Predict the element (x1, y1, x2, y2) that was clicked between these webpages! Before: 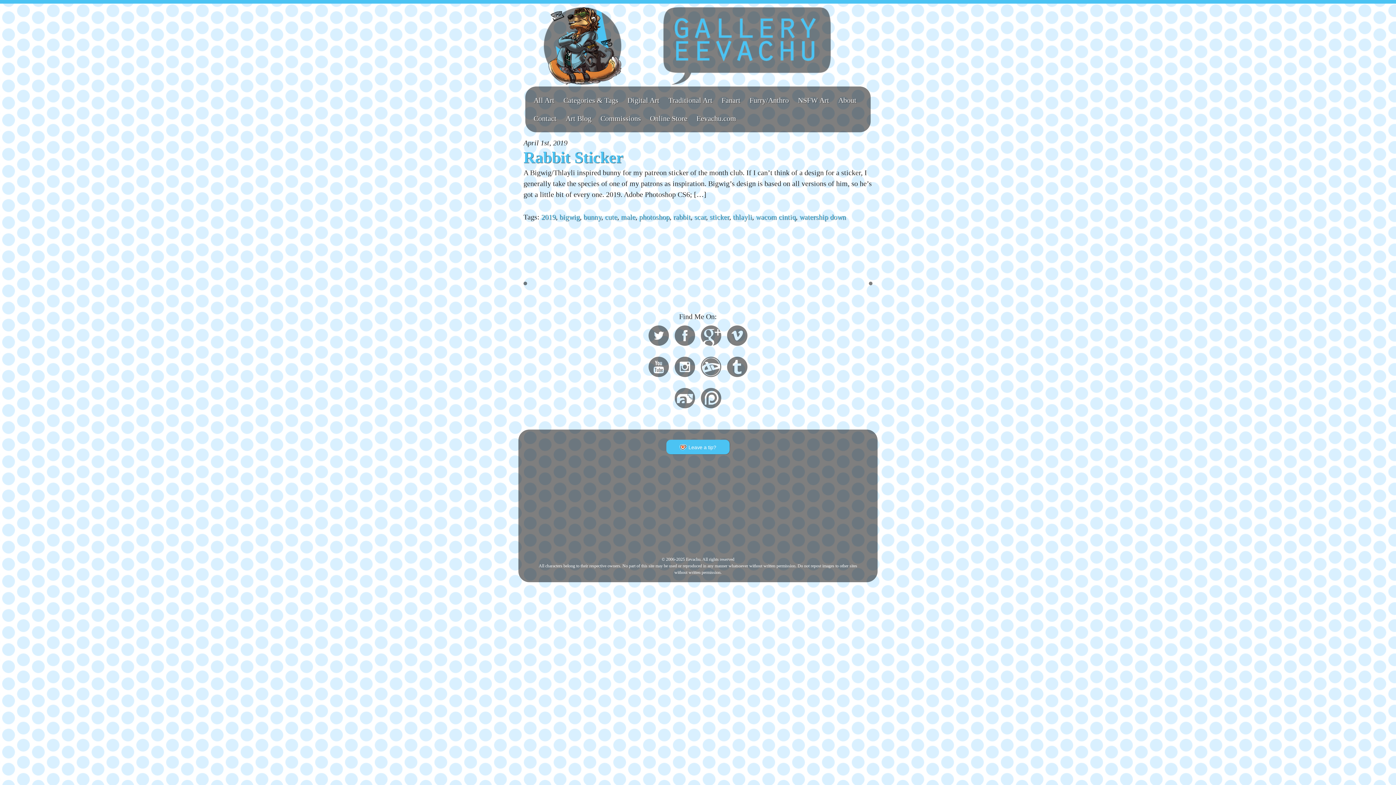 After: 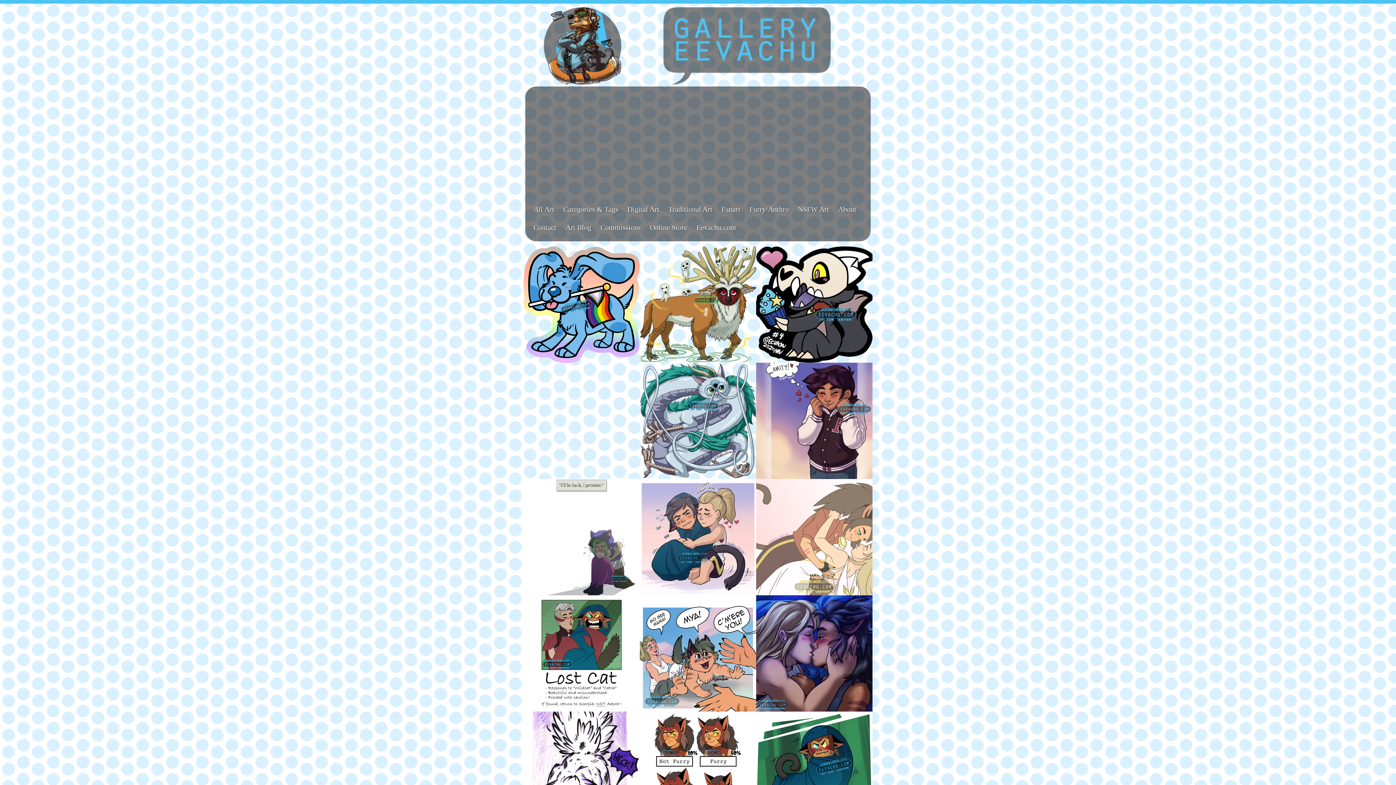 Action: bbox: (721, 96, 740, 104) label: Fanart